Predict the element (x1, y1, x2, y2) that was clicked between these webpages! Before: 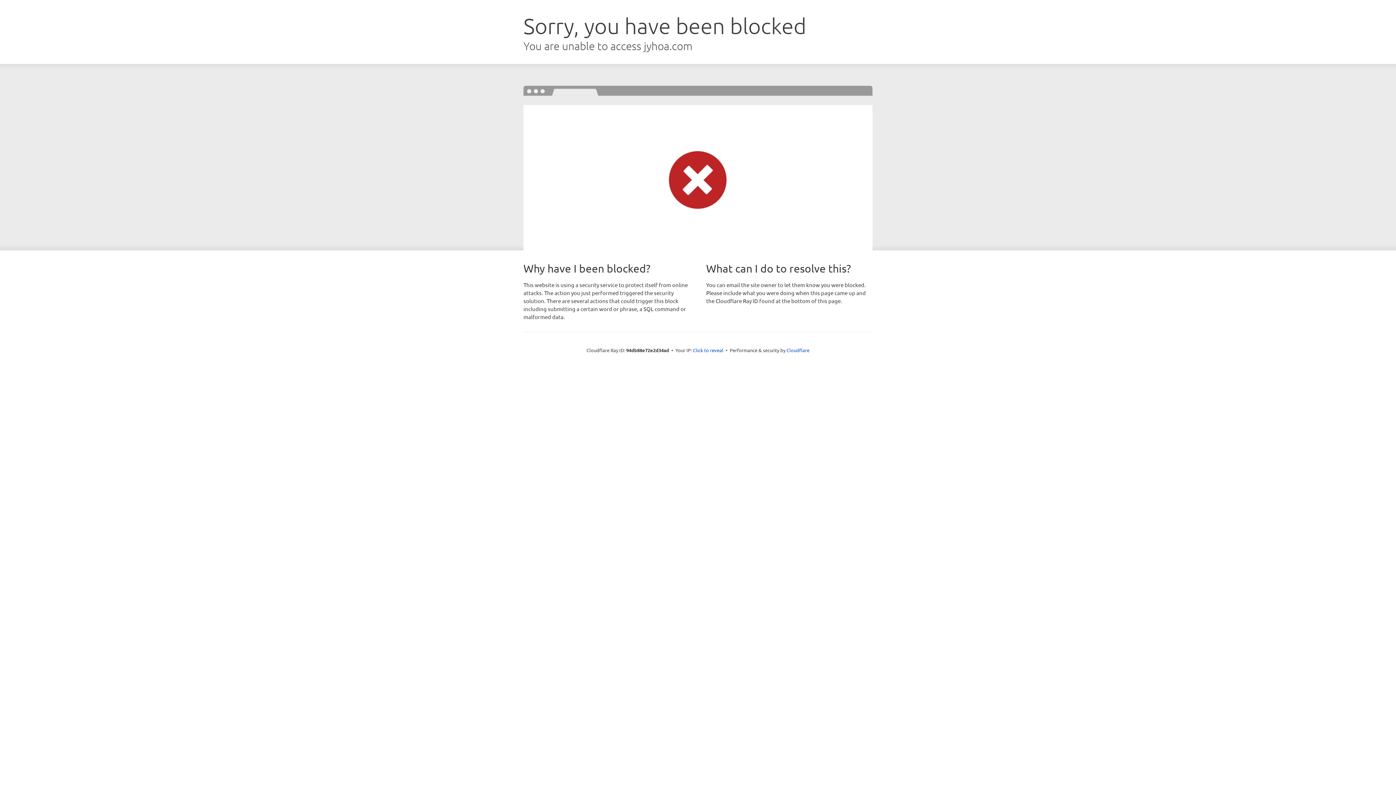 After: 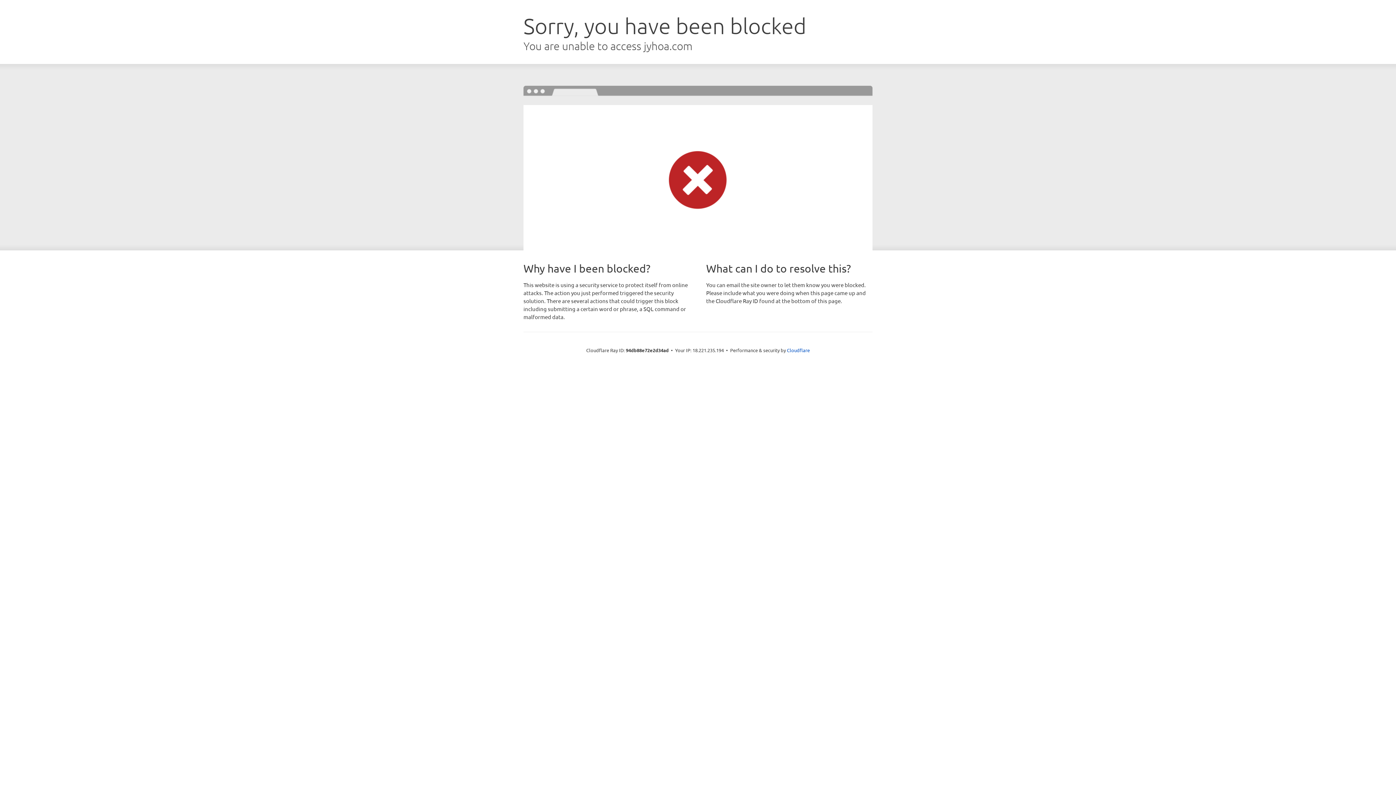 Action: label: Click to reveal bbox: (693, 346, 723, 353)